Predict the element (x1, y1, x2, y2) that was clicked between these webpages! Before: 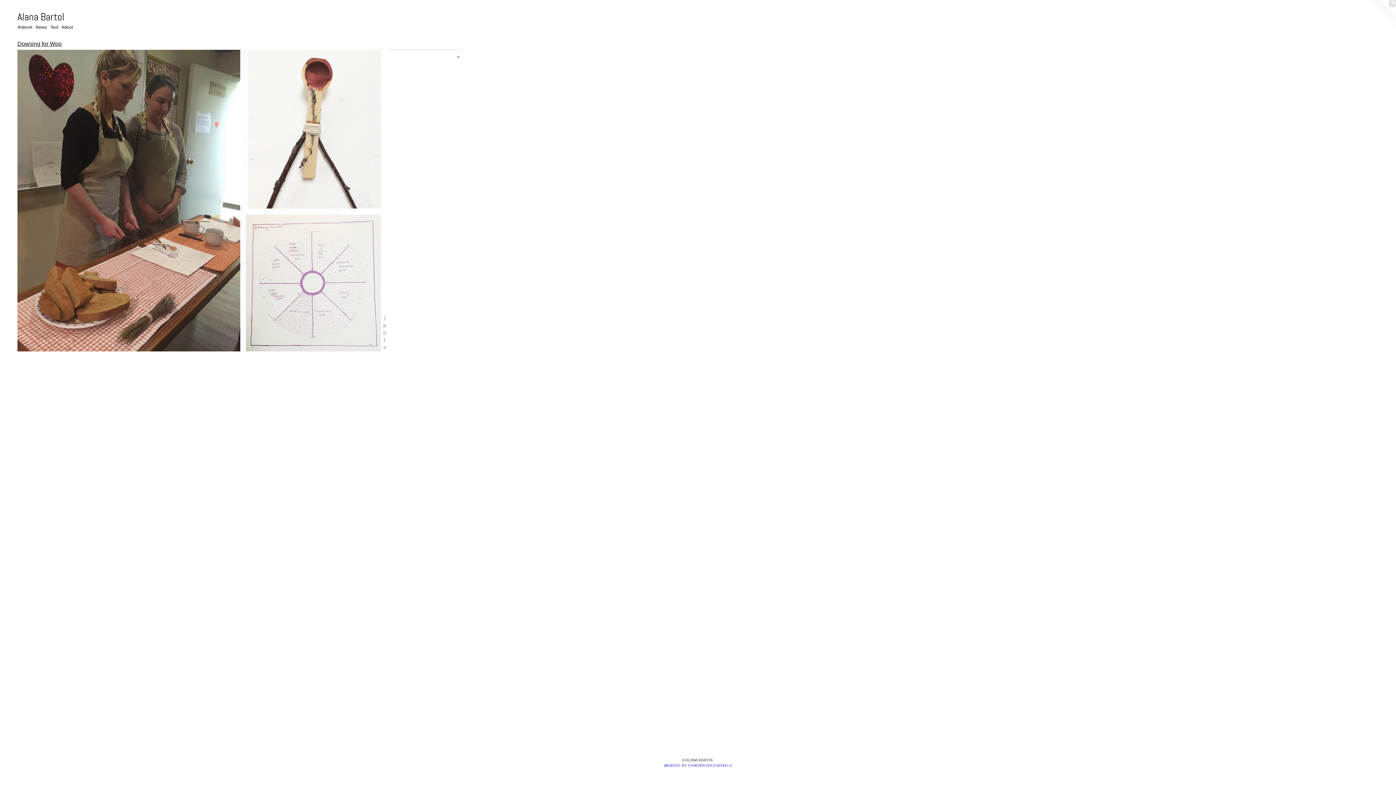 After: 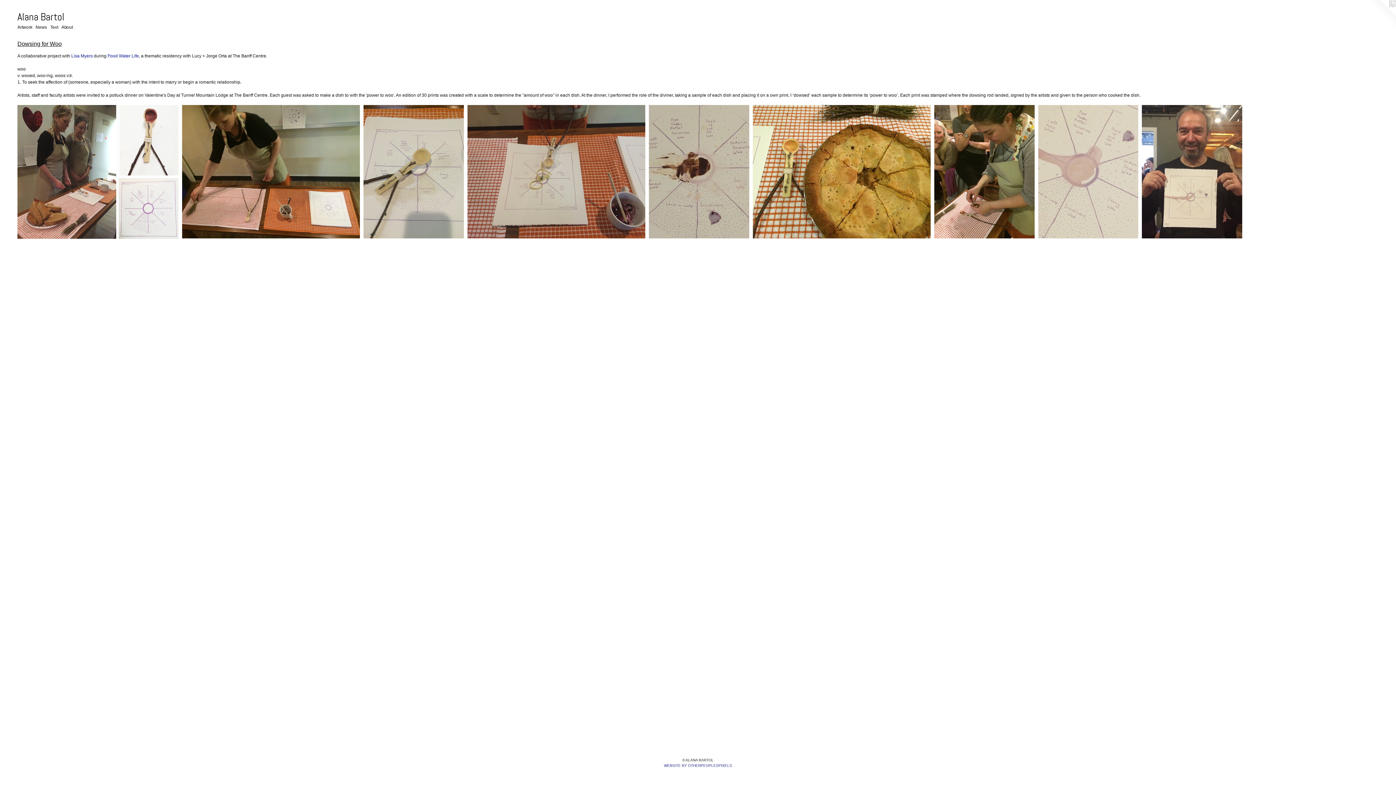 Action: label: Dowsing for Woo bbox: (17, 40, 61, 46)